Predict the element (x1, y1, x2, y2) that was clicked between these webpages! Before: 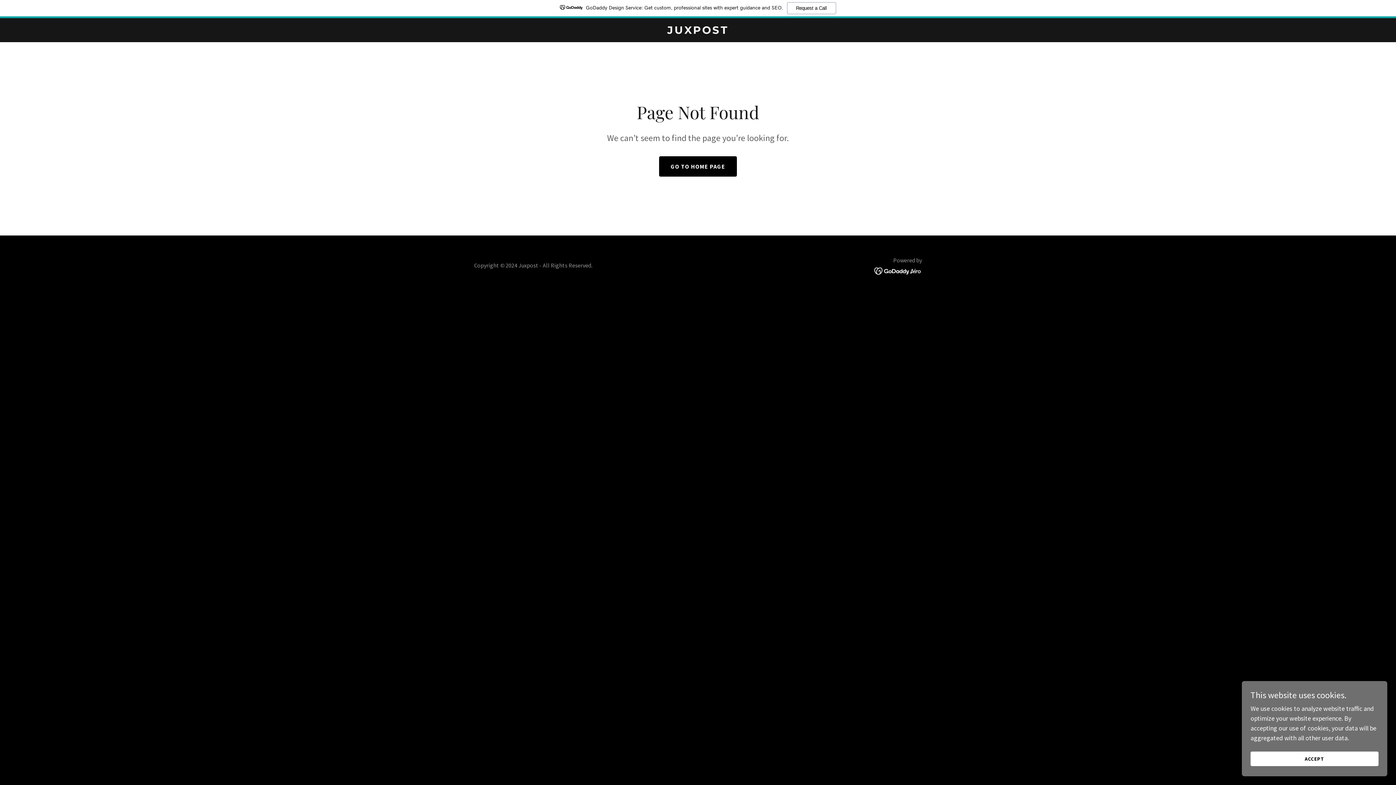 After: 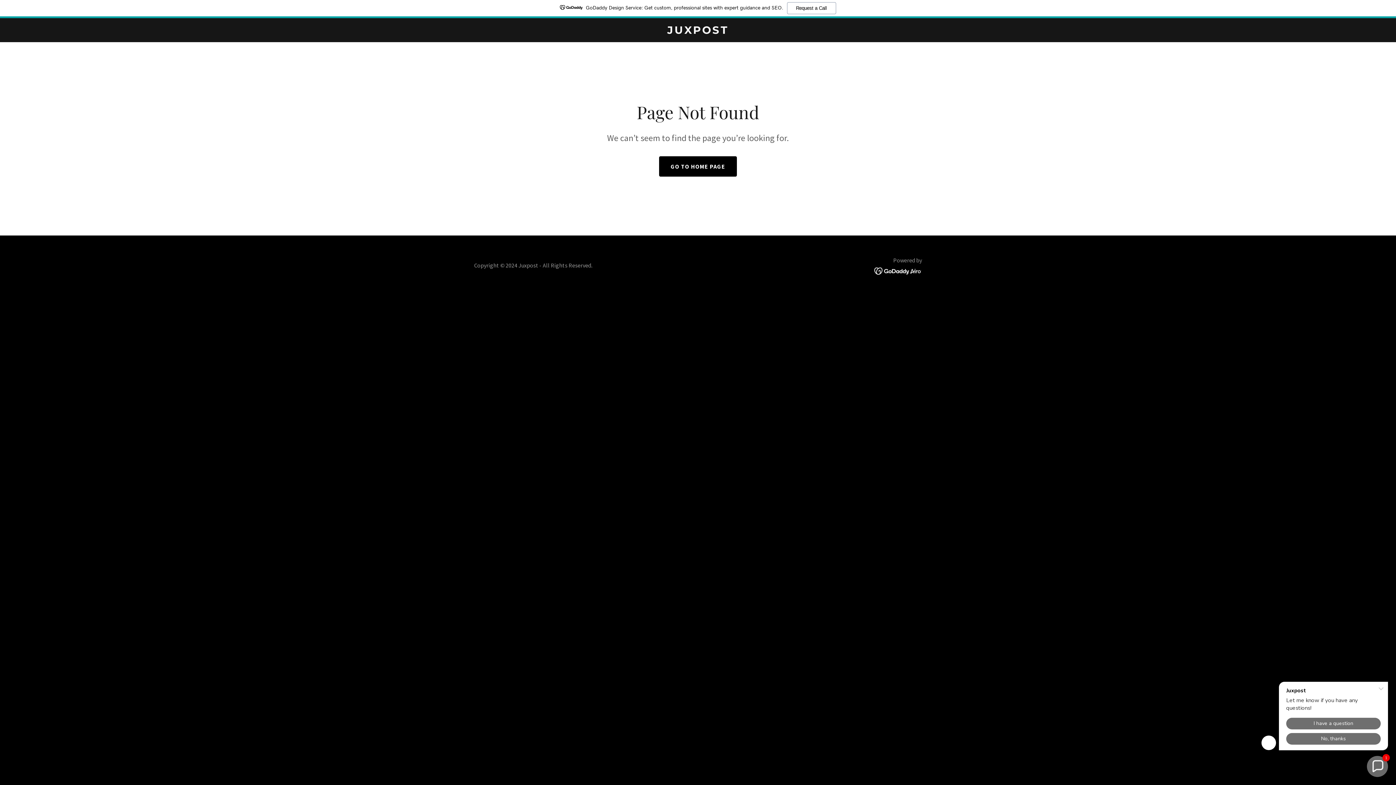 Action: label: ACCEPT bbox: (1250, 752, 1378, 766)